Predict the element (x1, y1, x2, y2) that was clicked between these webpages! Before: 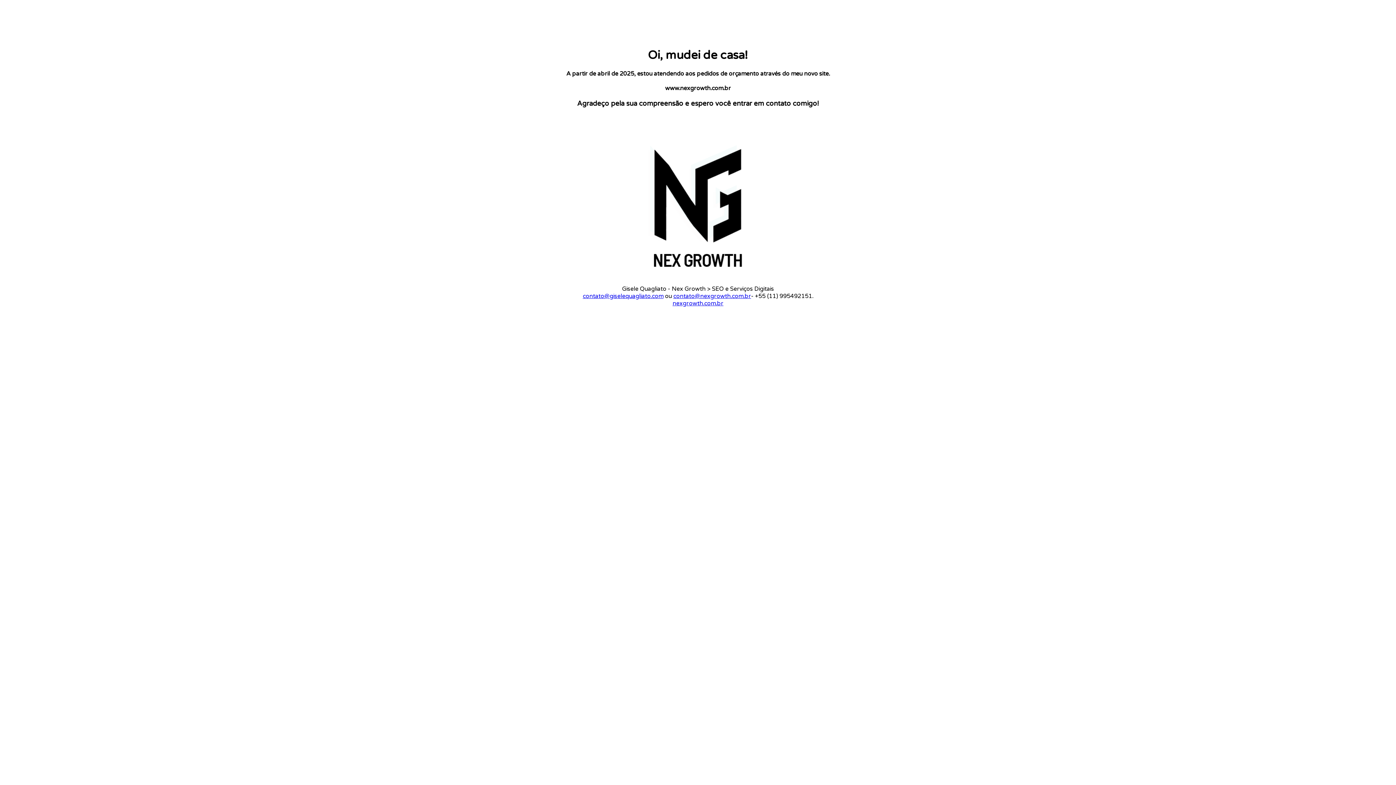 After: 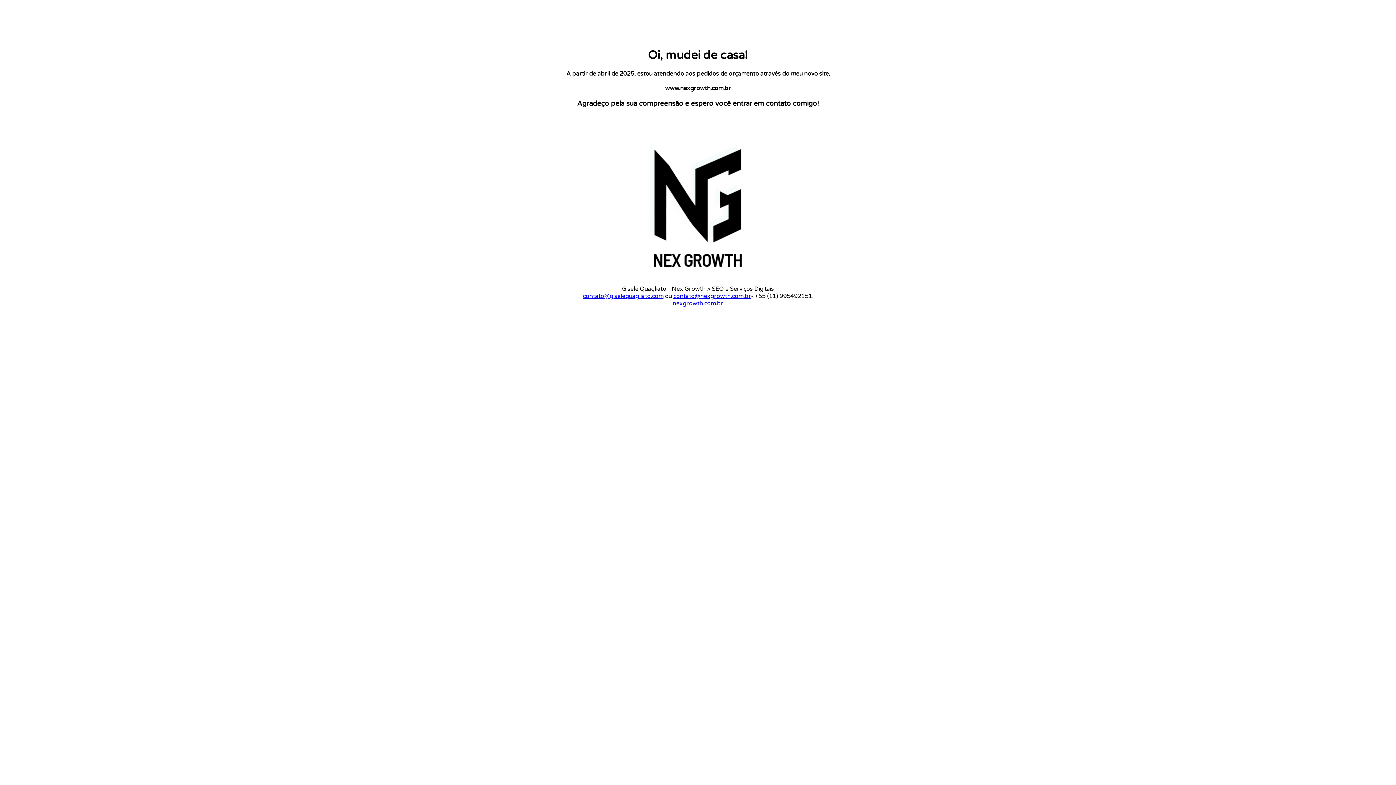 Action: label: contato@nexgrowth.com.br bbox: (673, 292, 751, 299)